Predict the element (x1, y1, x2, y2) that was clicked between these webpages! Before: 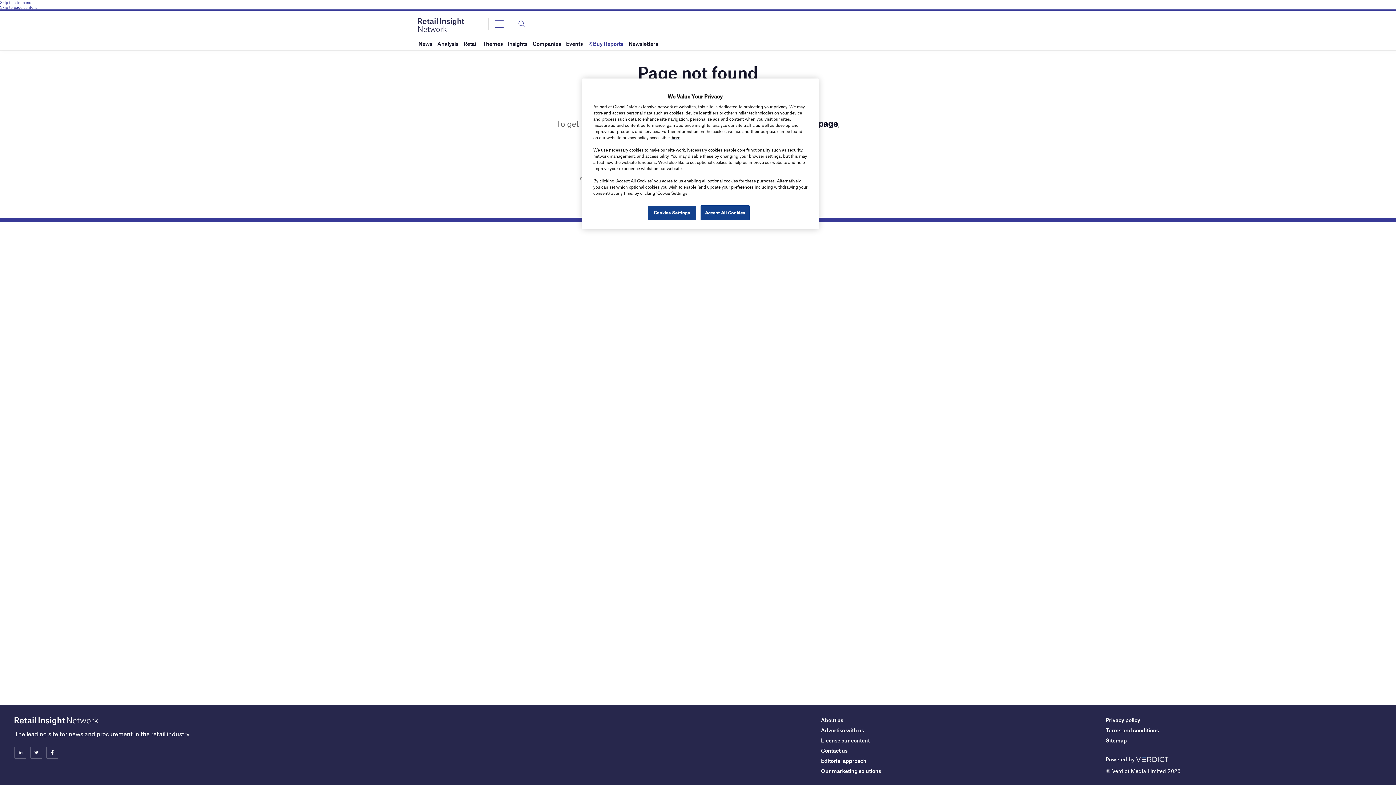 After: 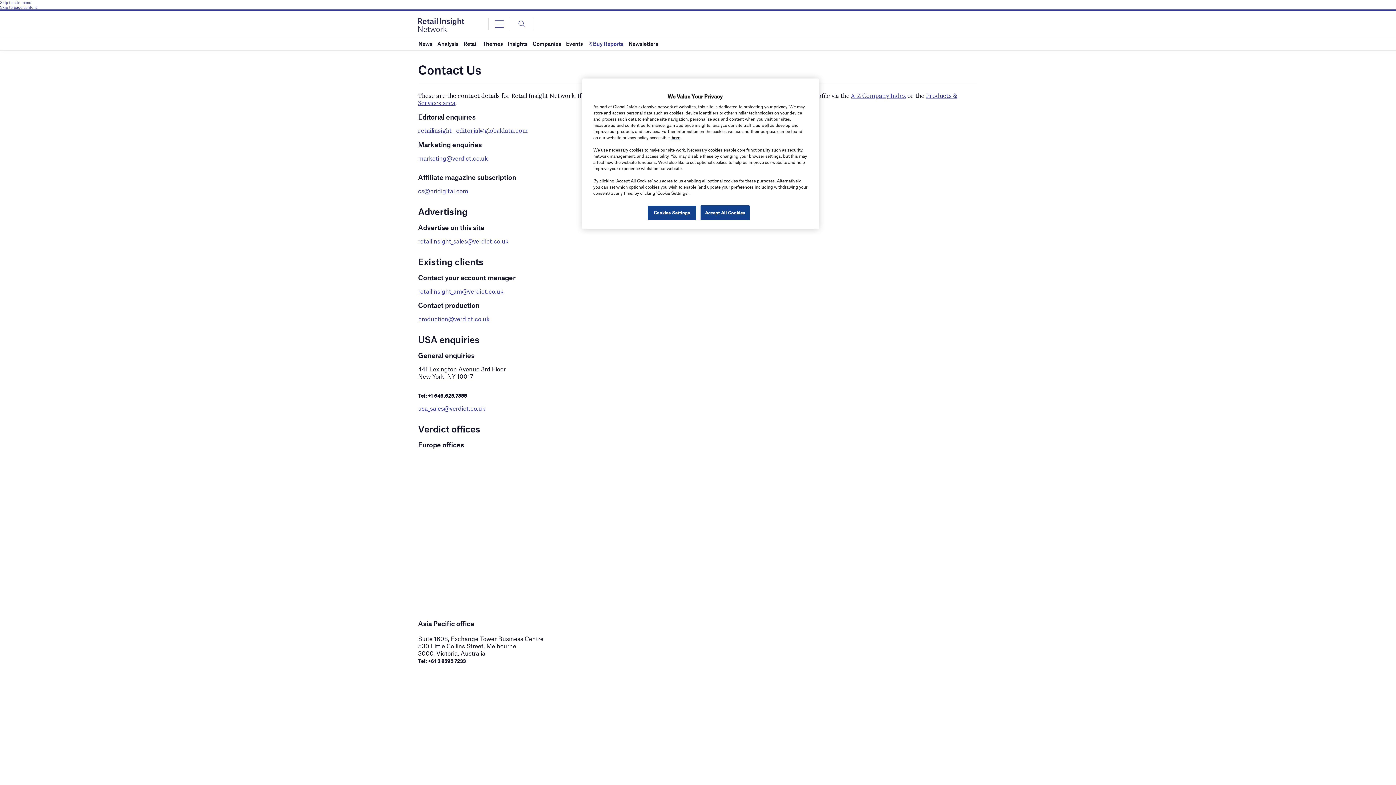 Action: label: Contact us bbox: (821, 747, 847, 754)